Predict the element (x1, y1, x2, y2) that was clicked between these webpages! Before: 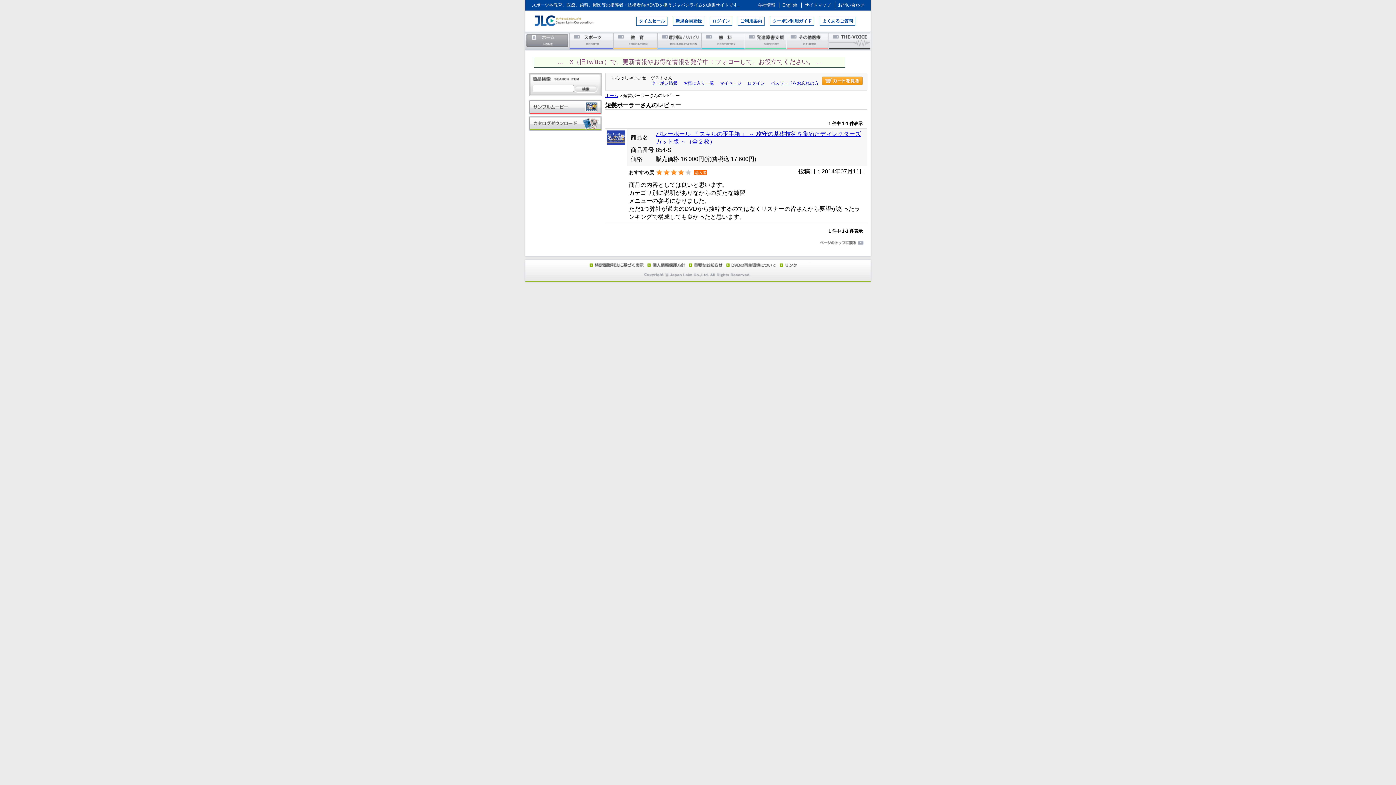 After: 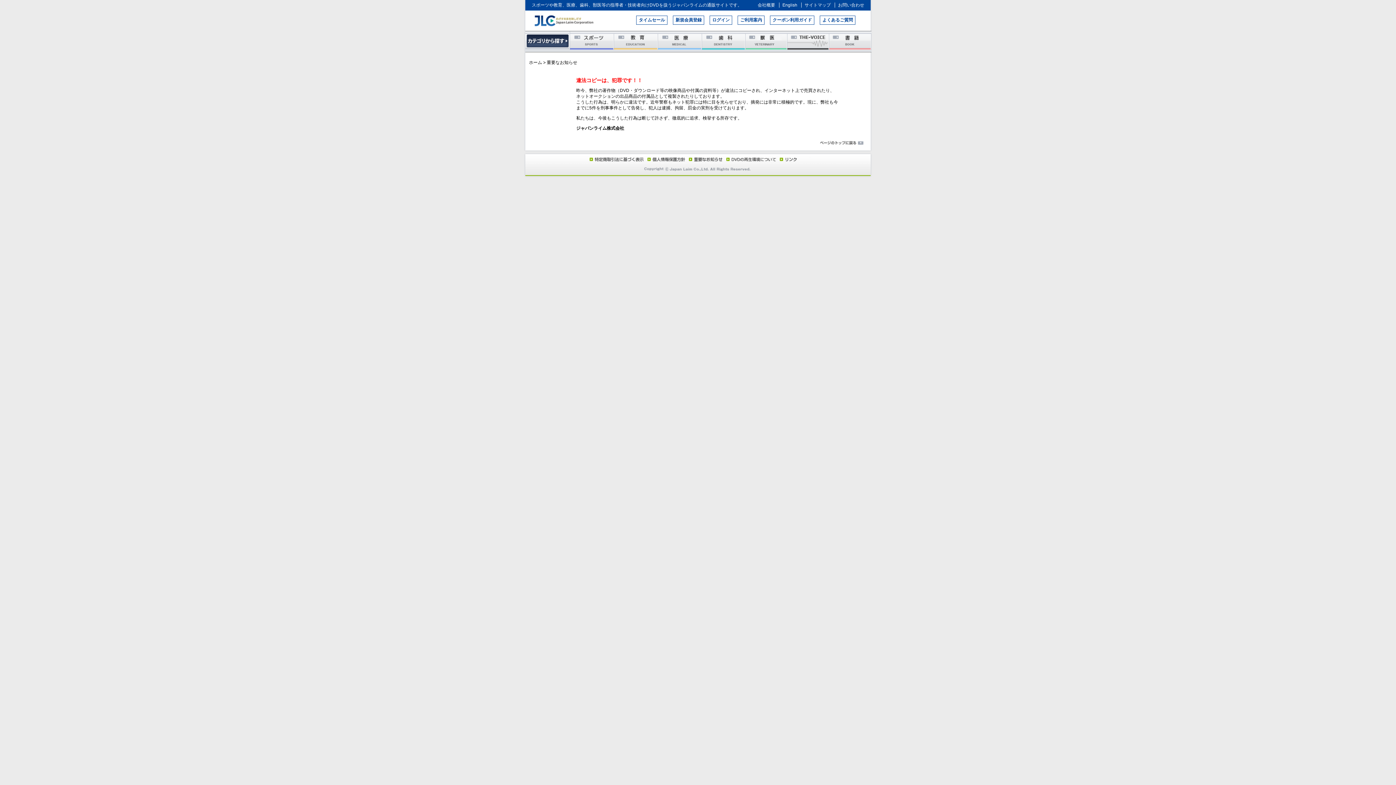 Action: bbox: (685, 263, 723, 267) label: 重要なお知らせ